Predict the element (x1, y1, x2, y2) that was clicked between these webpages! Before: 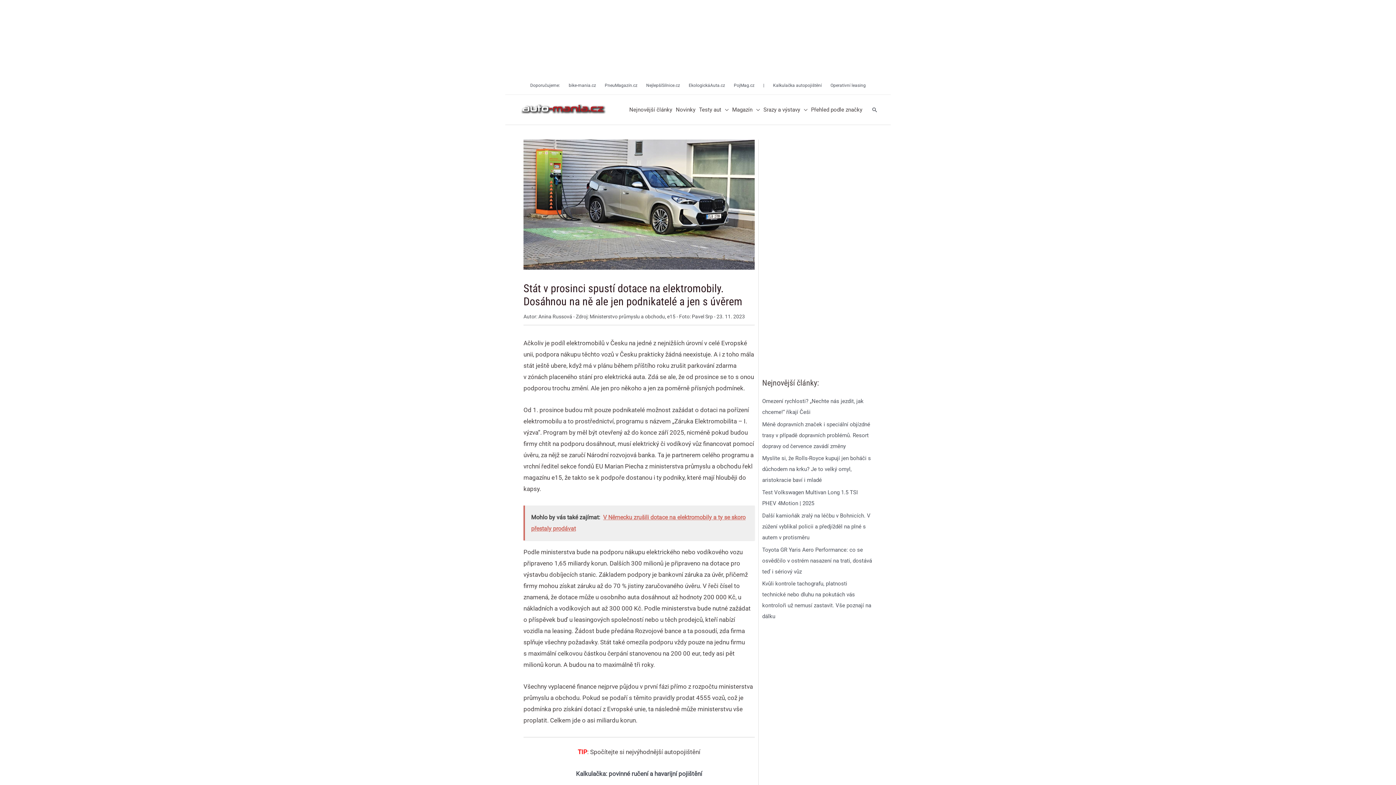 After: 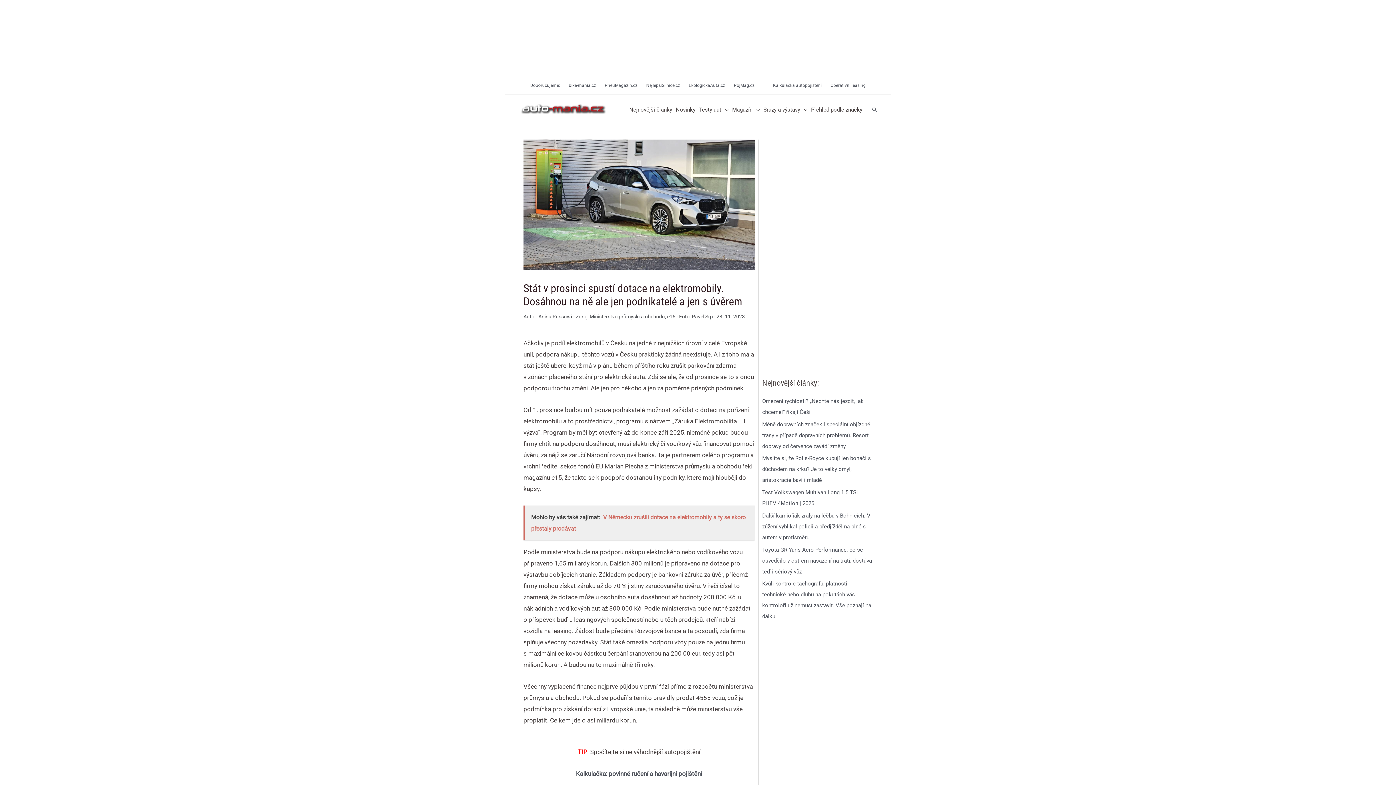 Action: label: | bbox: (759, 76, 768, 94)